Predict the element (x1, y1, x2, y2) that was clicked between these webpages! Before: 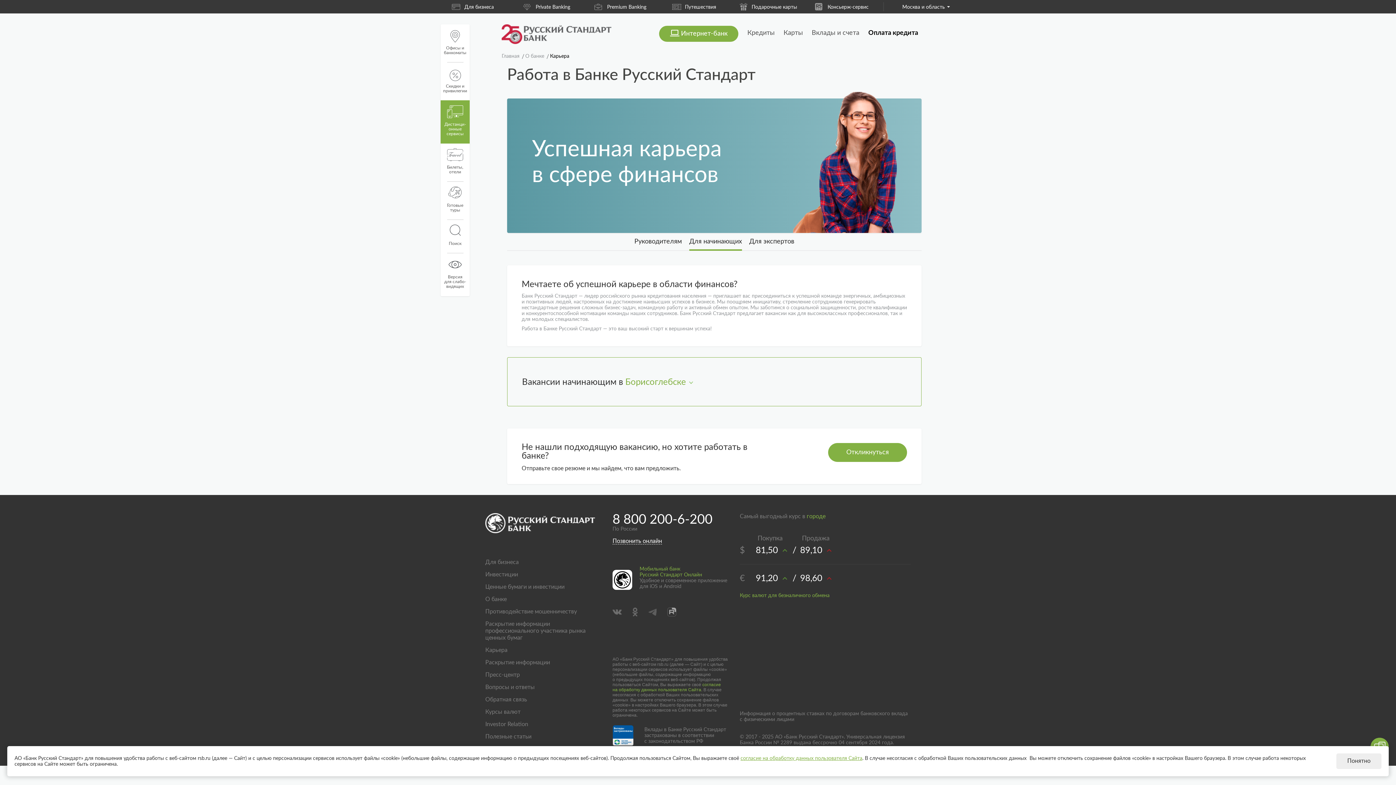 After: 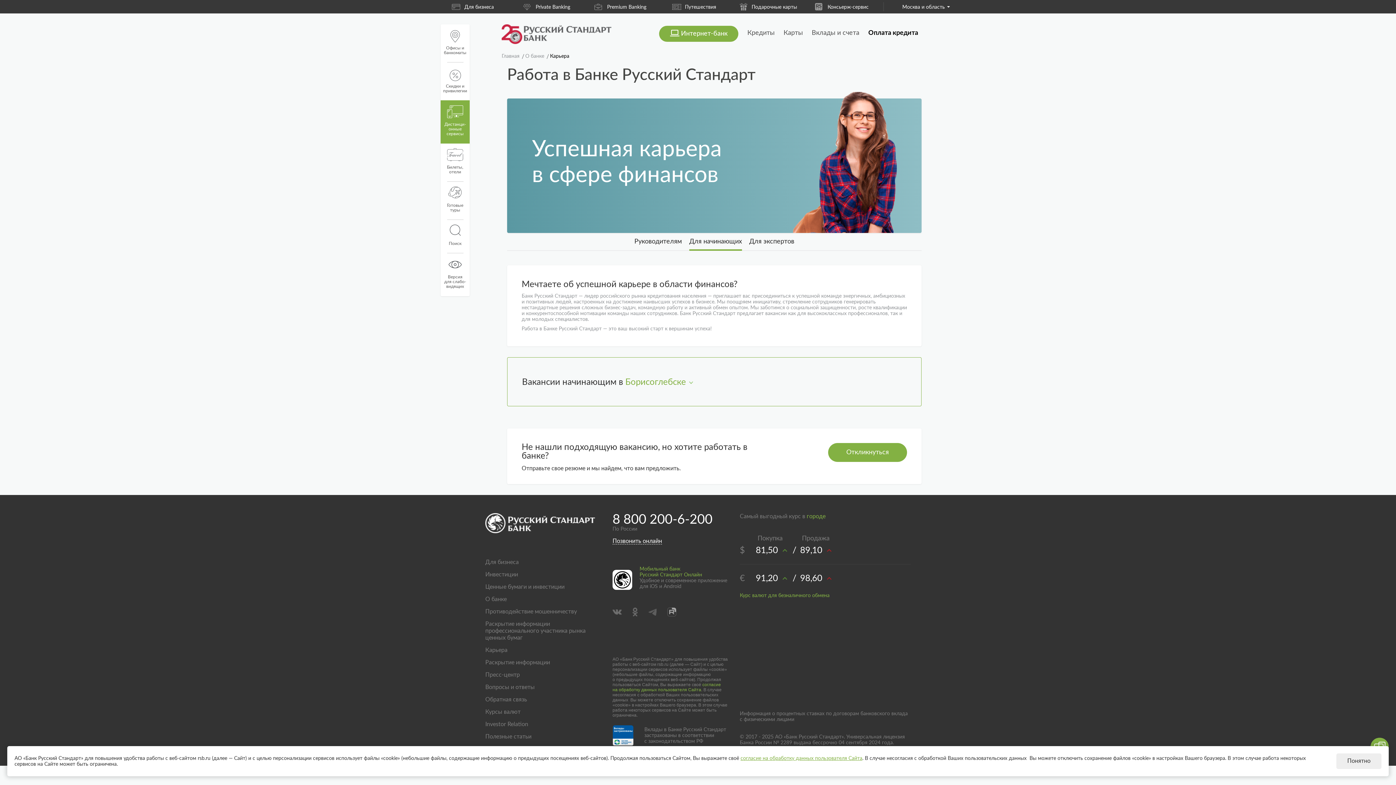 Action: label: Вклады в Банке Русский Стандарт застрахованы в соответствии с законодательством РФ bbox: (644, 727, 726, 744)